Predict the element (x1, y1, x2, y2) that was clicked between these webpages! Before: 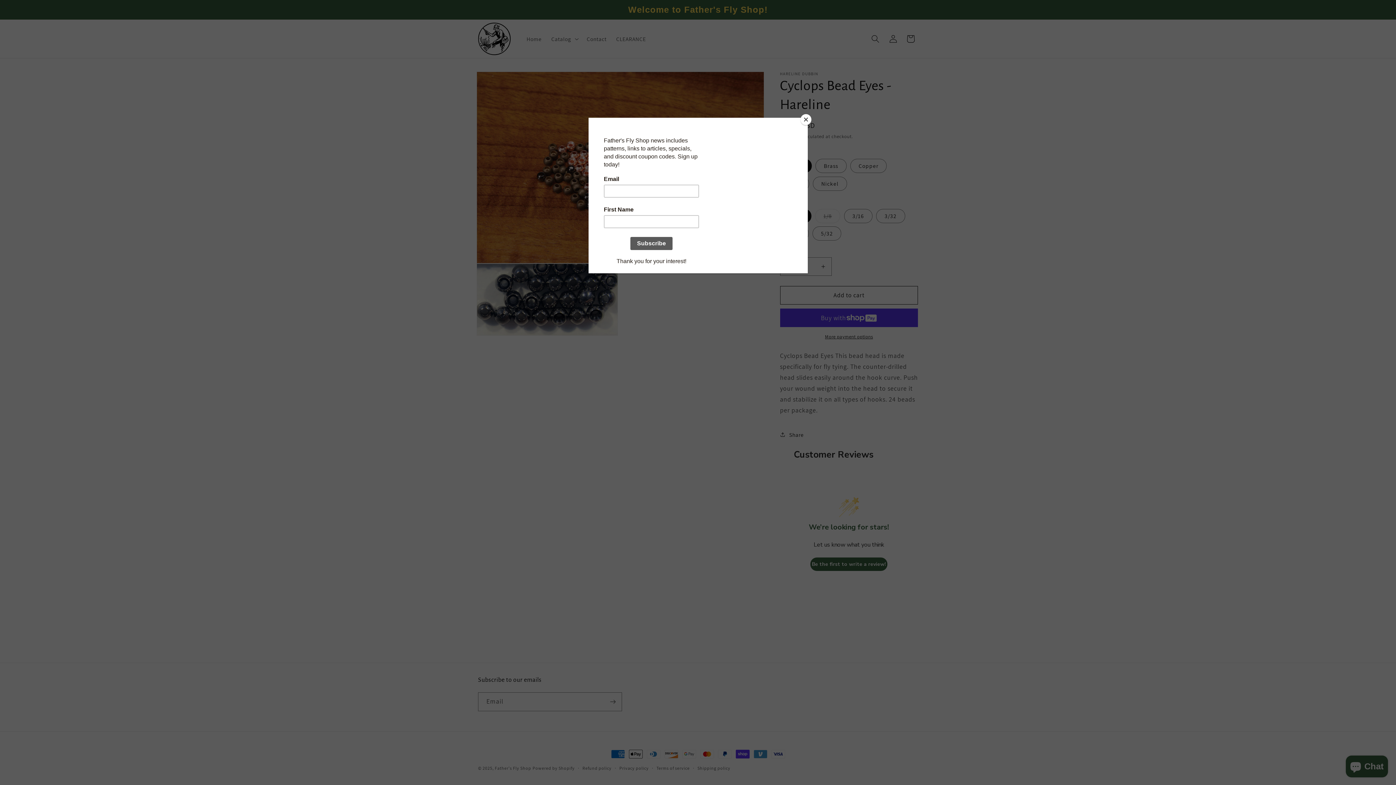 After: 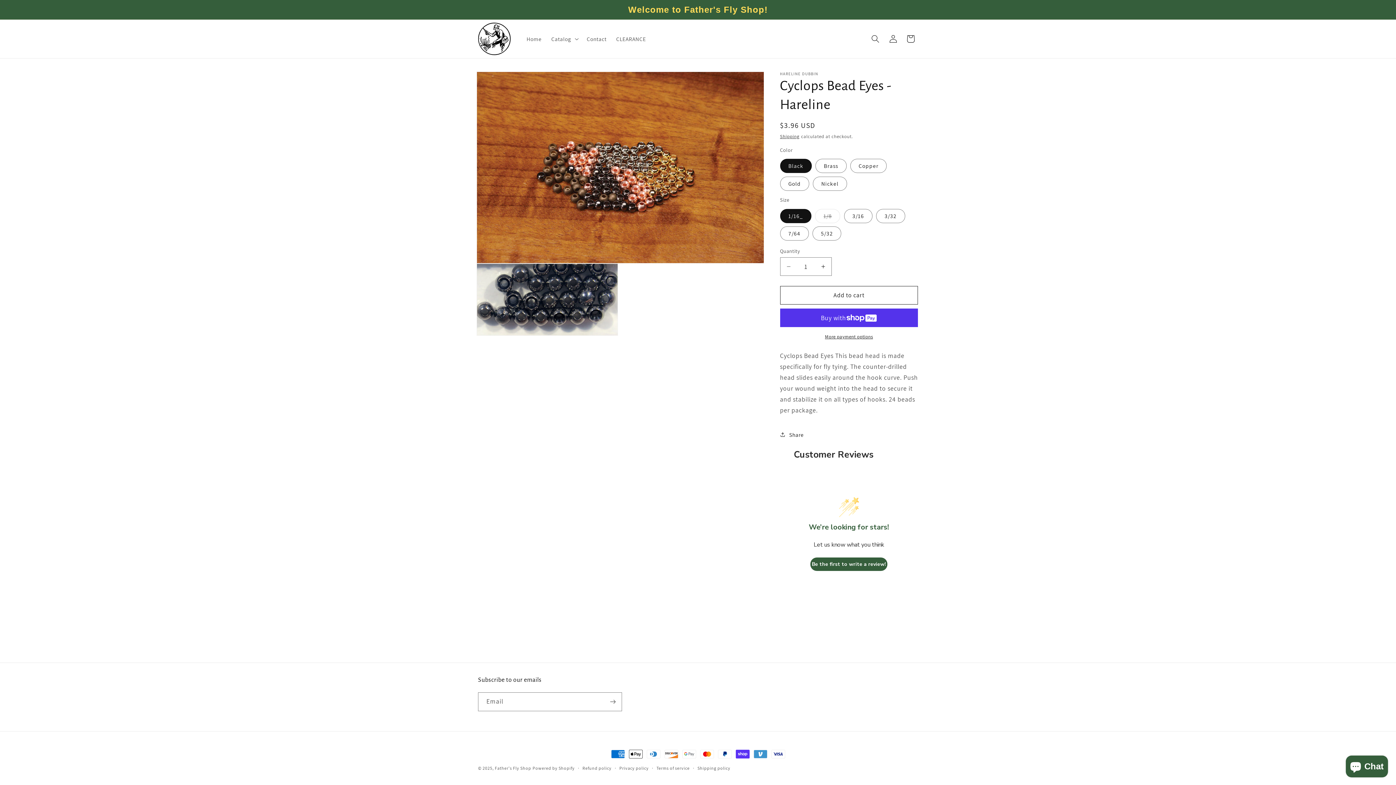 Action: bbox: (800, 114, 811, 125) label: Close